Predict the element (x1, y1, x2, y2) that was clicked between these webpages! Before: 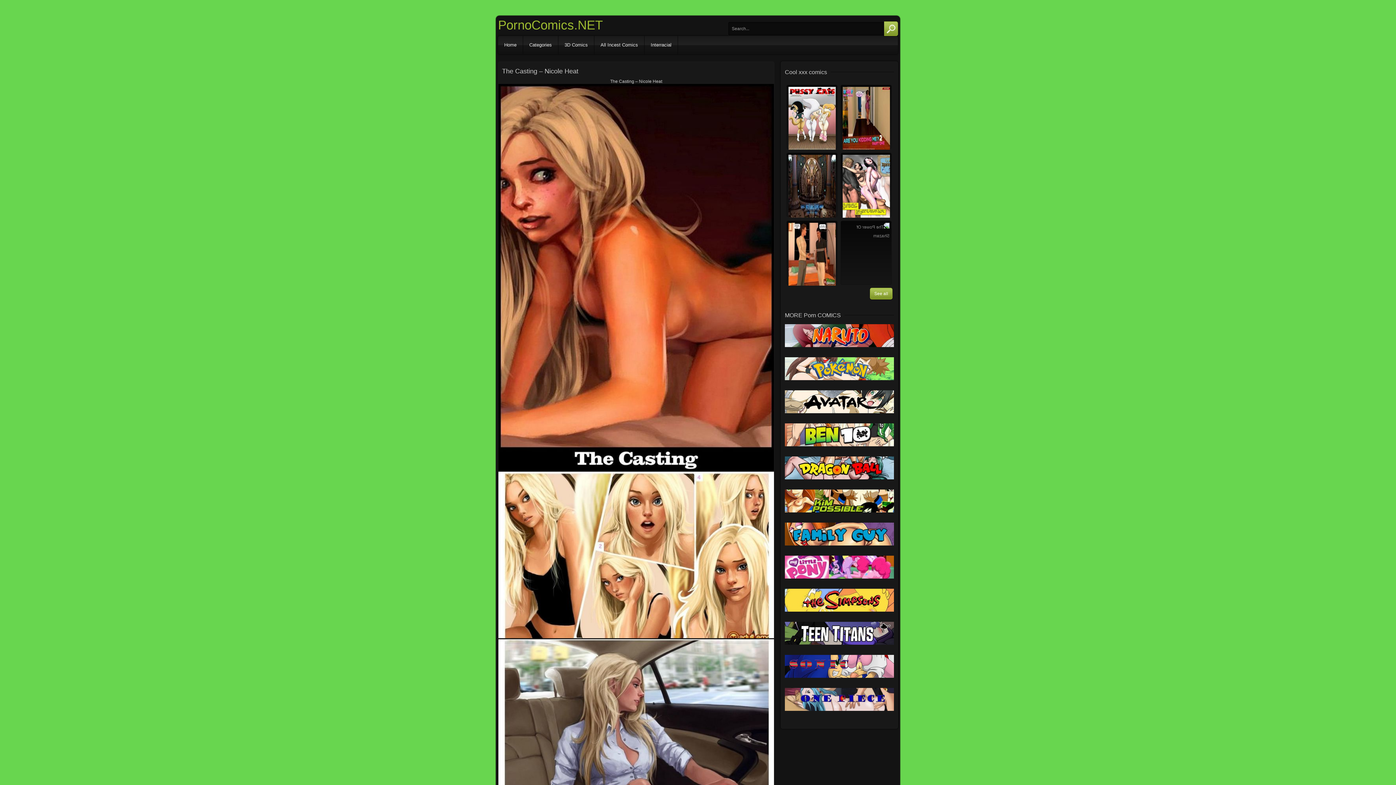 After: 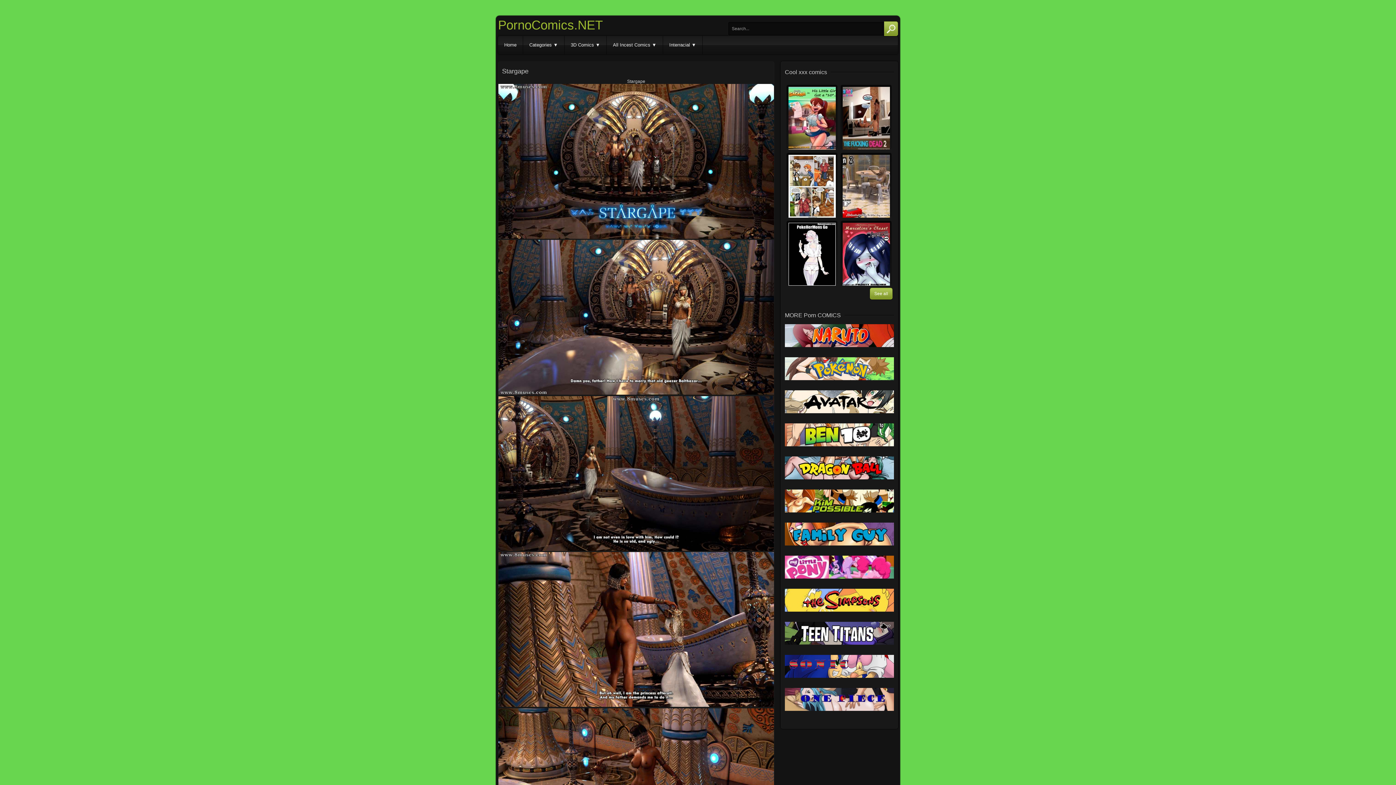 Action: bbox: (786, 153, 837, 216)